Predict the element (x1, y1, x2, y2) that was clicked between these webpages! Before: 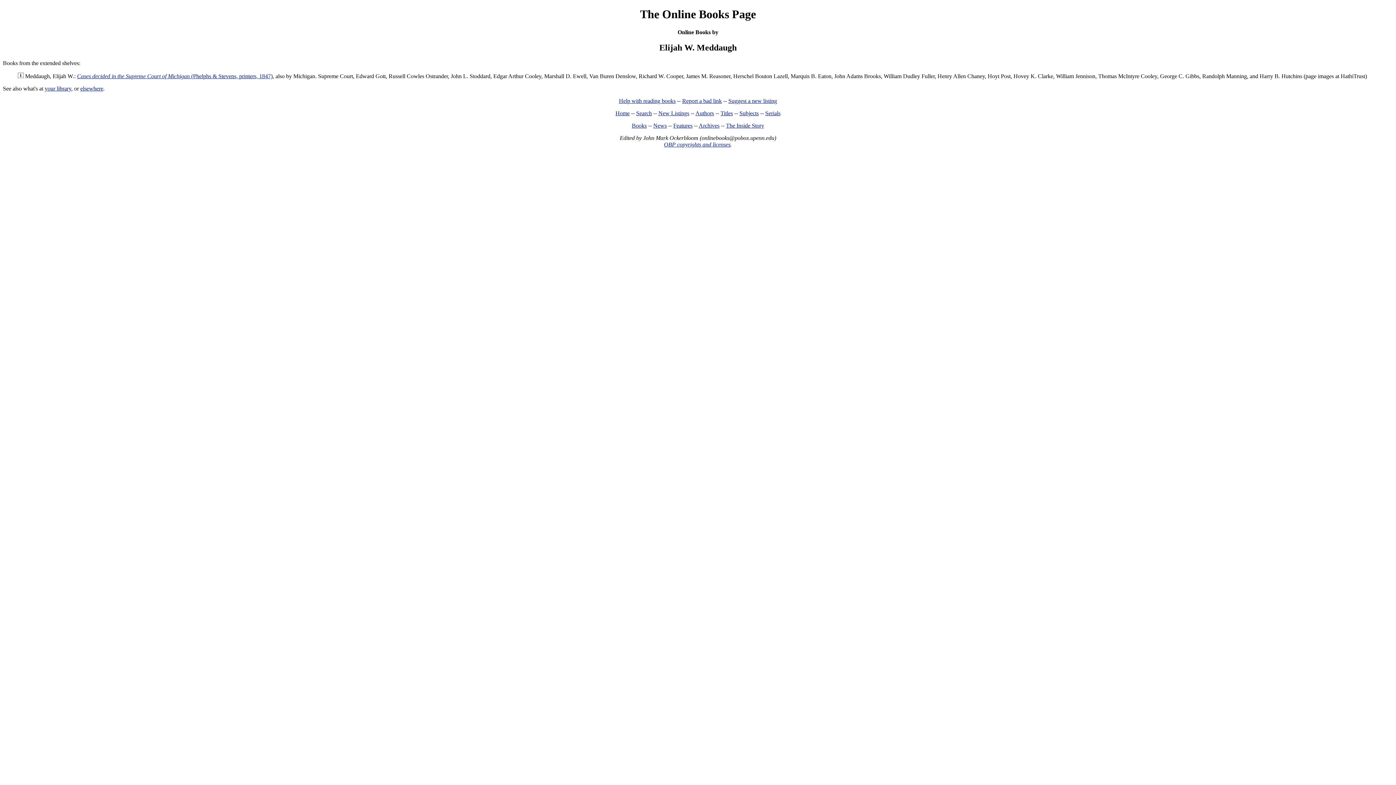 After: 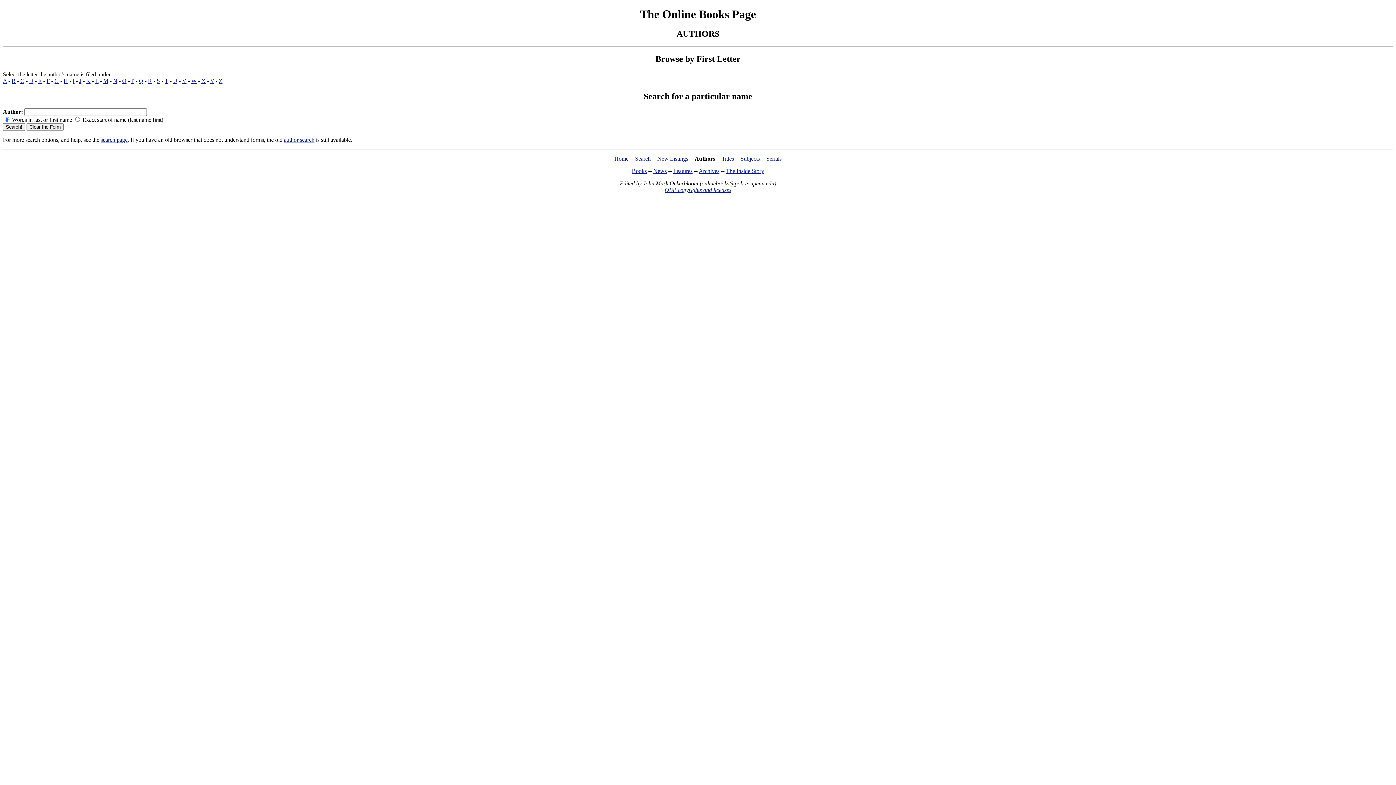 Action: label: Authors bbox: (695, 110, 714, 116)